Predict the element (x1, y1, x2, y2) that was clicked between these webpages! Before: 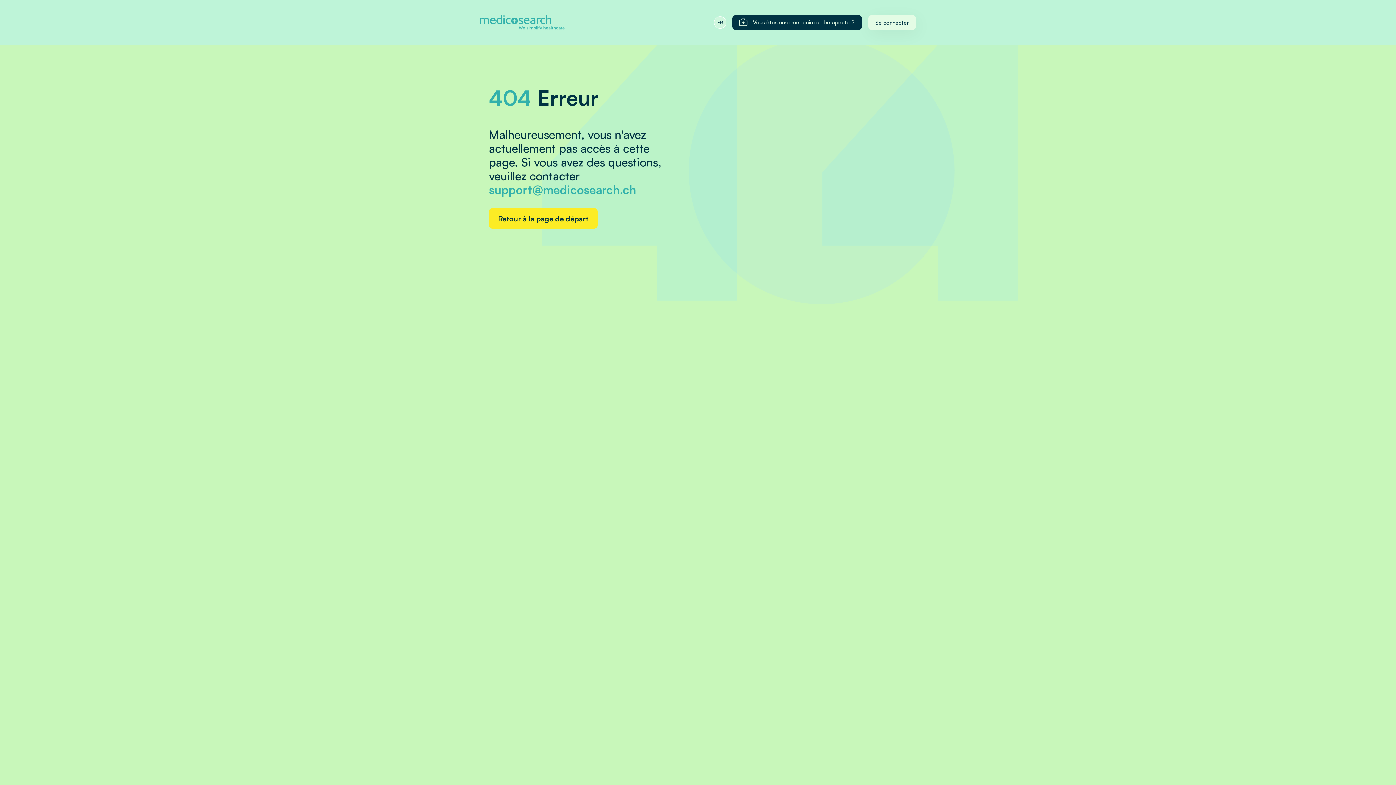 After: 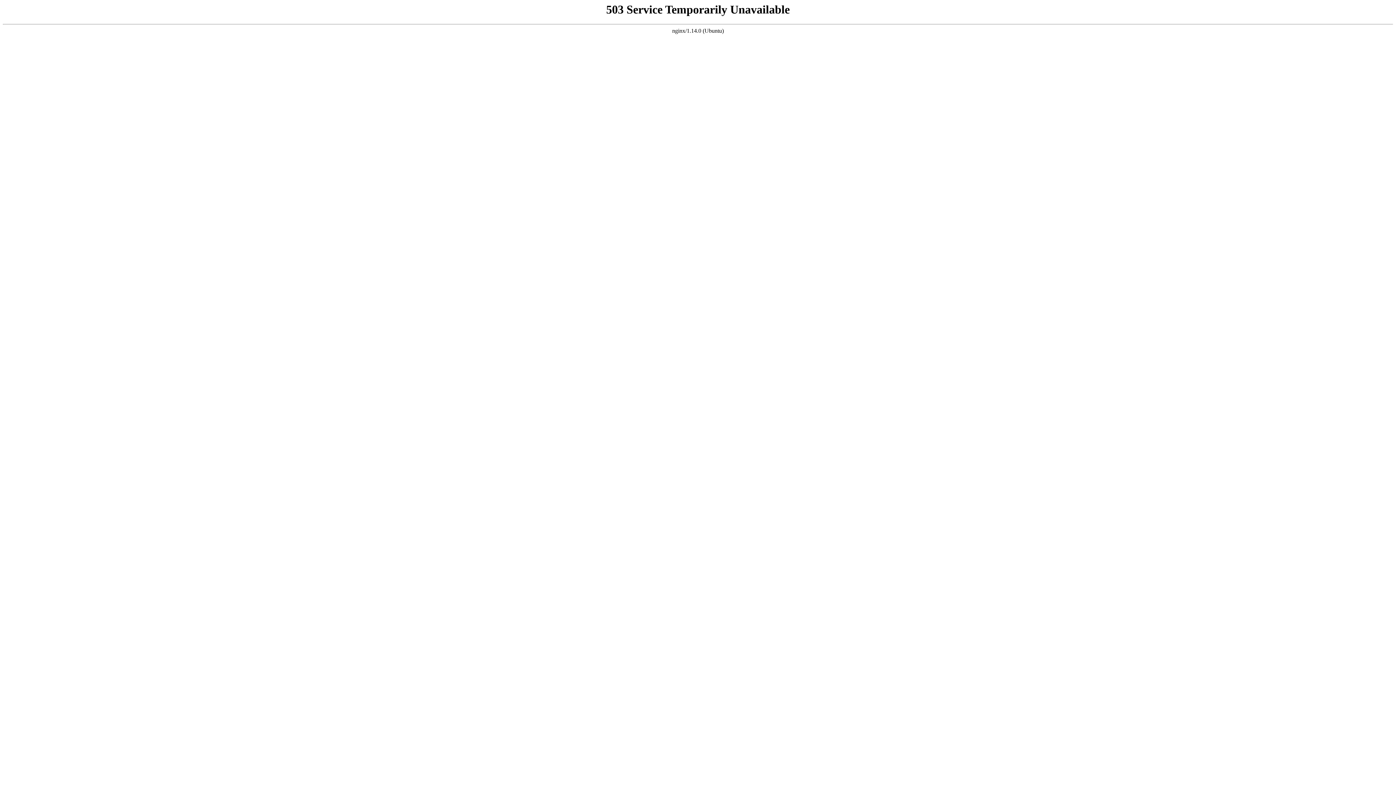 Action: bbox: (868, 14, 916, 30) label: Se connecter